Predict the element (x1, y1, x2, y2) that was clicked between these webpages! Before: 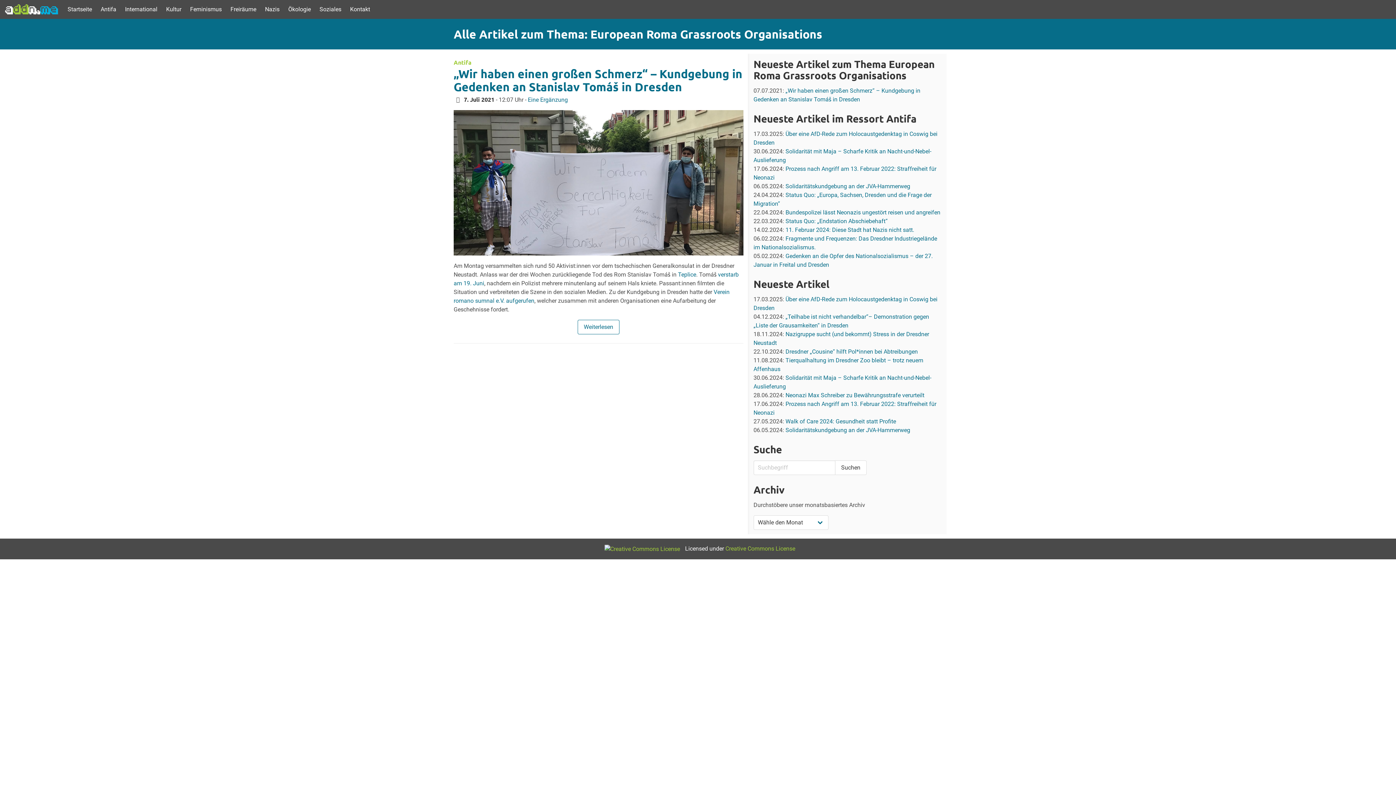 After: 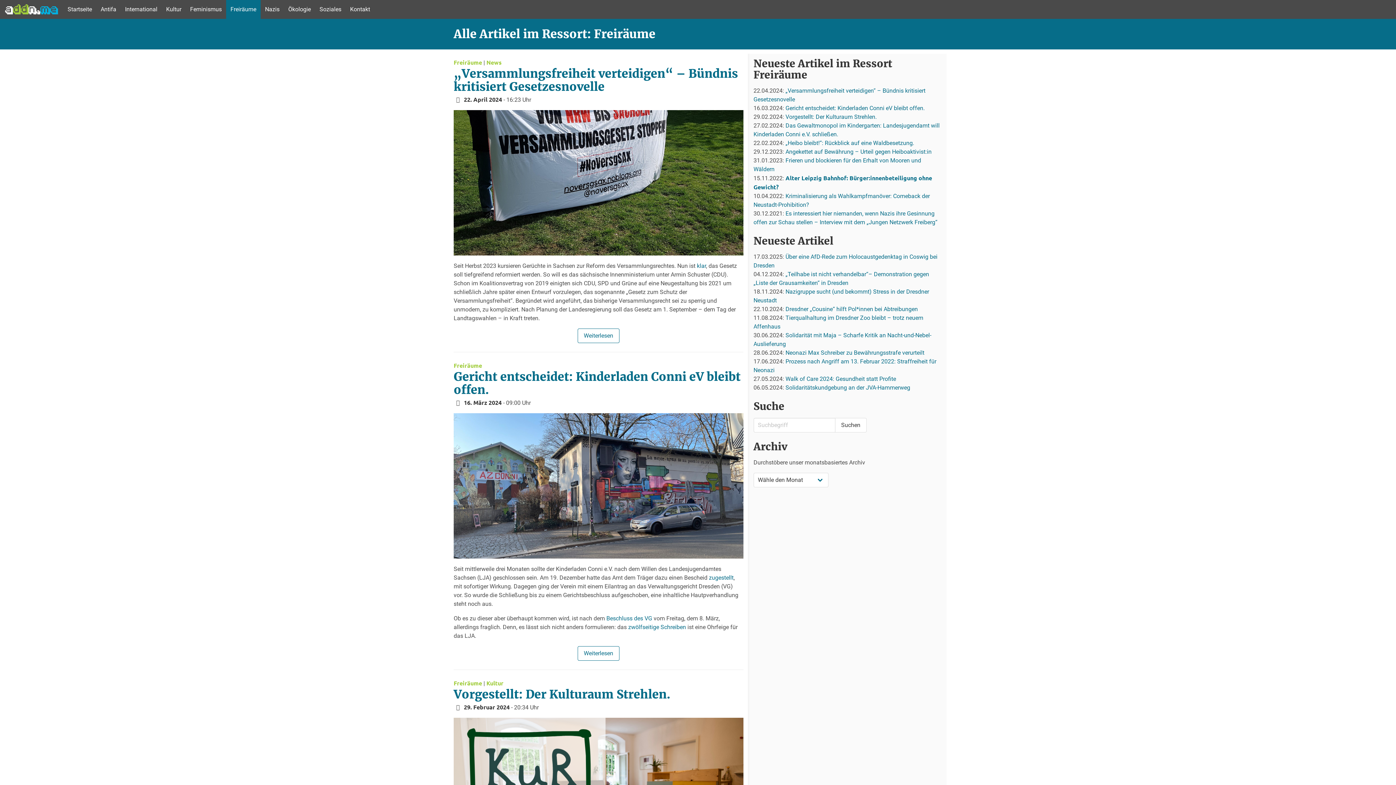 Action: label: Freiräume bbox: (226, 0, 260, 18)